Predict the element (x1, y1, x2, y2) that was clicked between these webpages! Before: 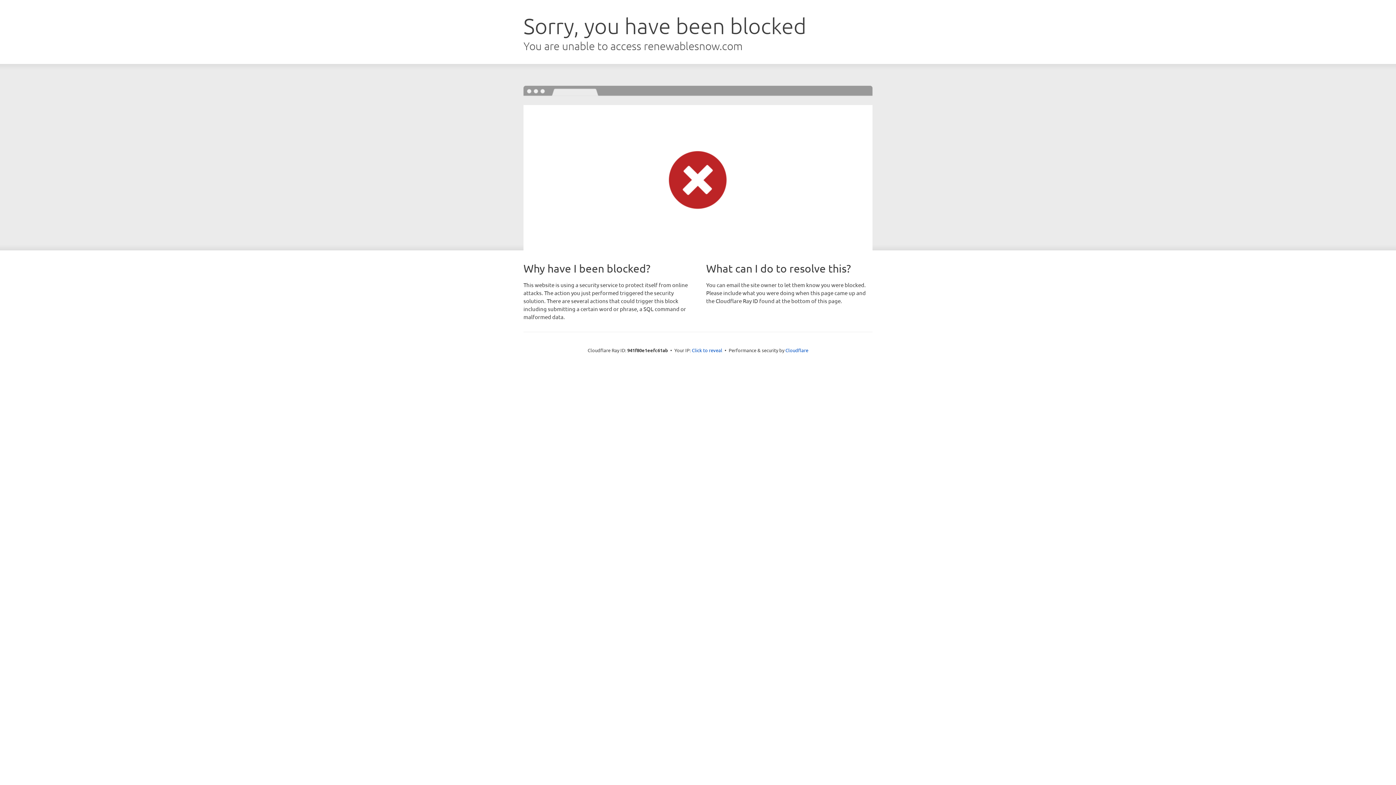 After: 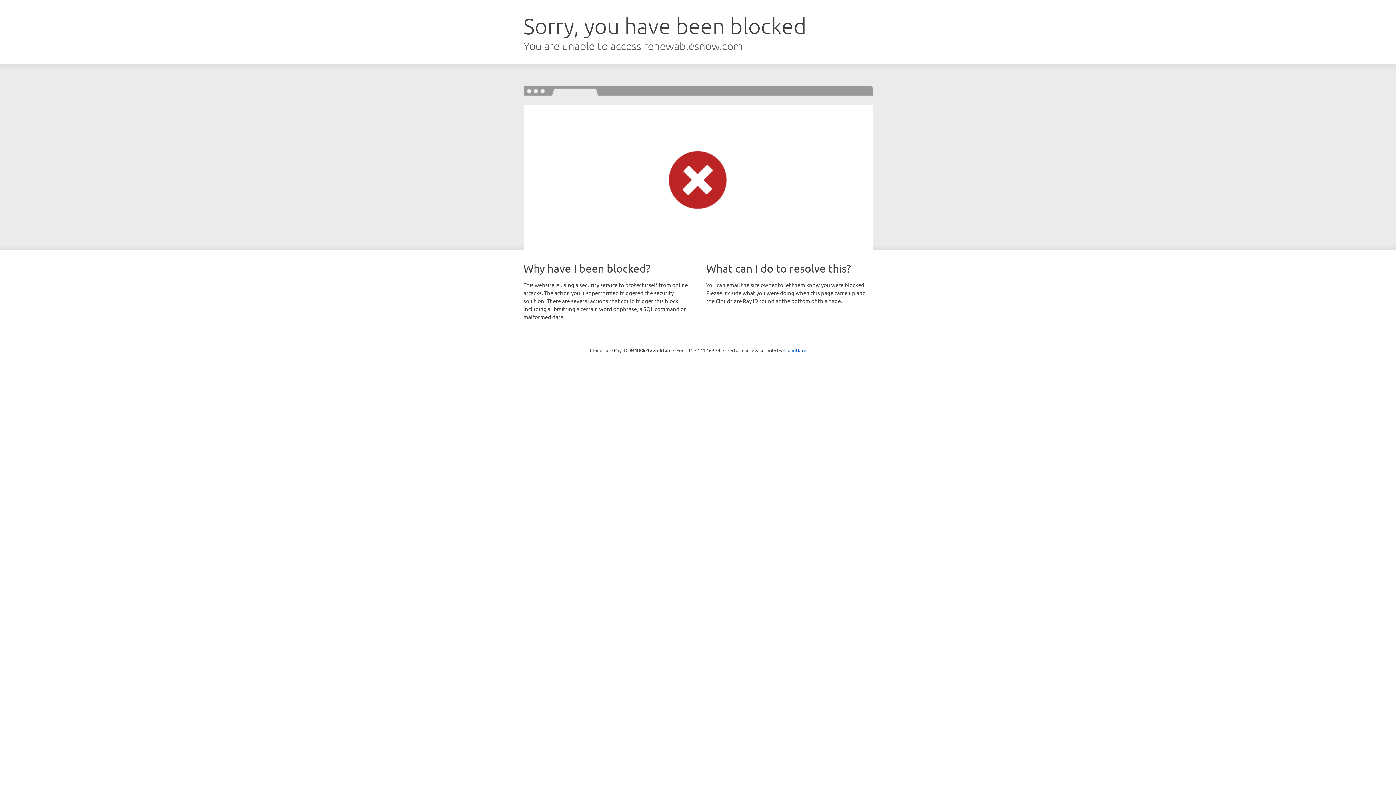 Action: bbox: (692, 346, 722, 353) label: Click to reveal